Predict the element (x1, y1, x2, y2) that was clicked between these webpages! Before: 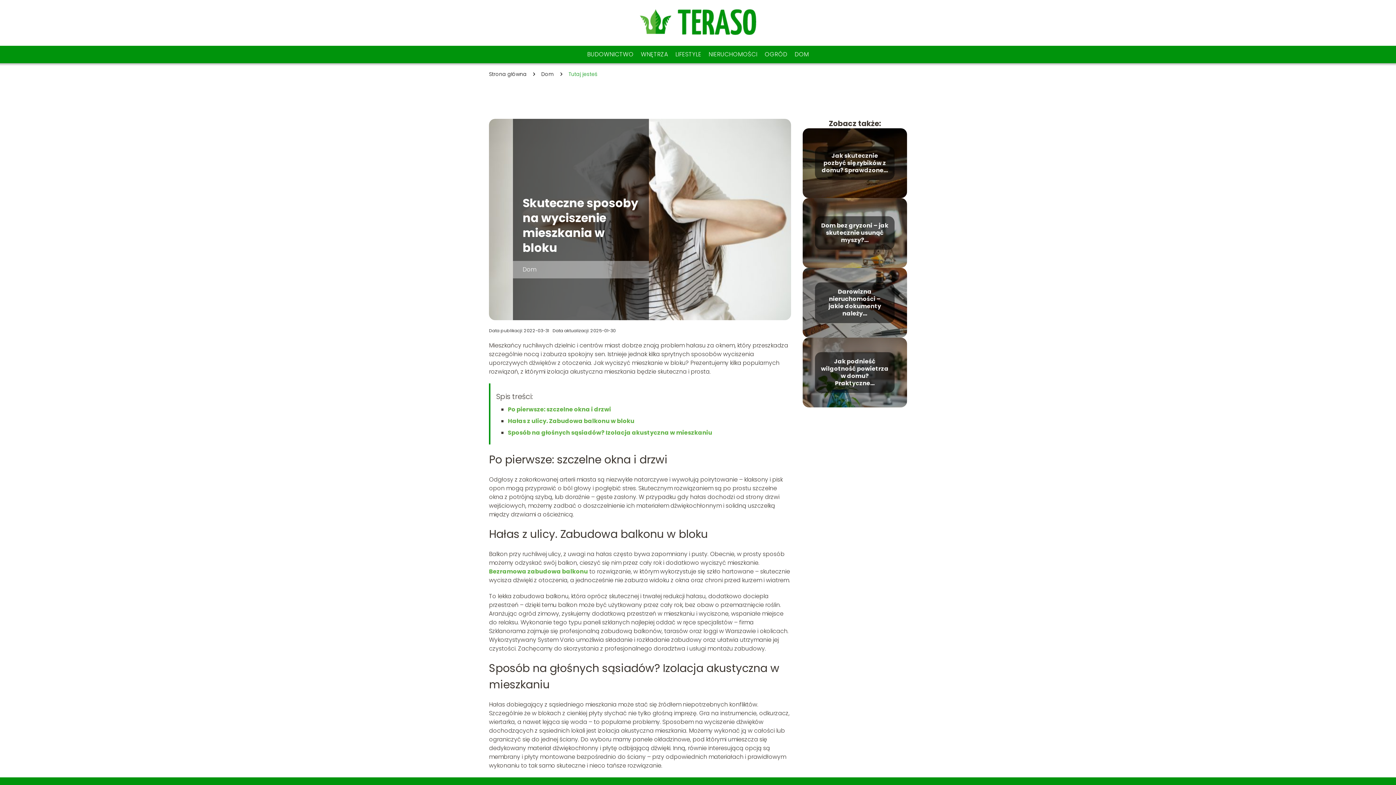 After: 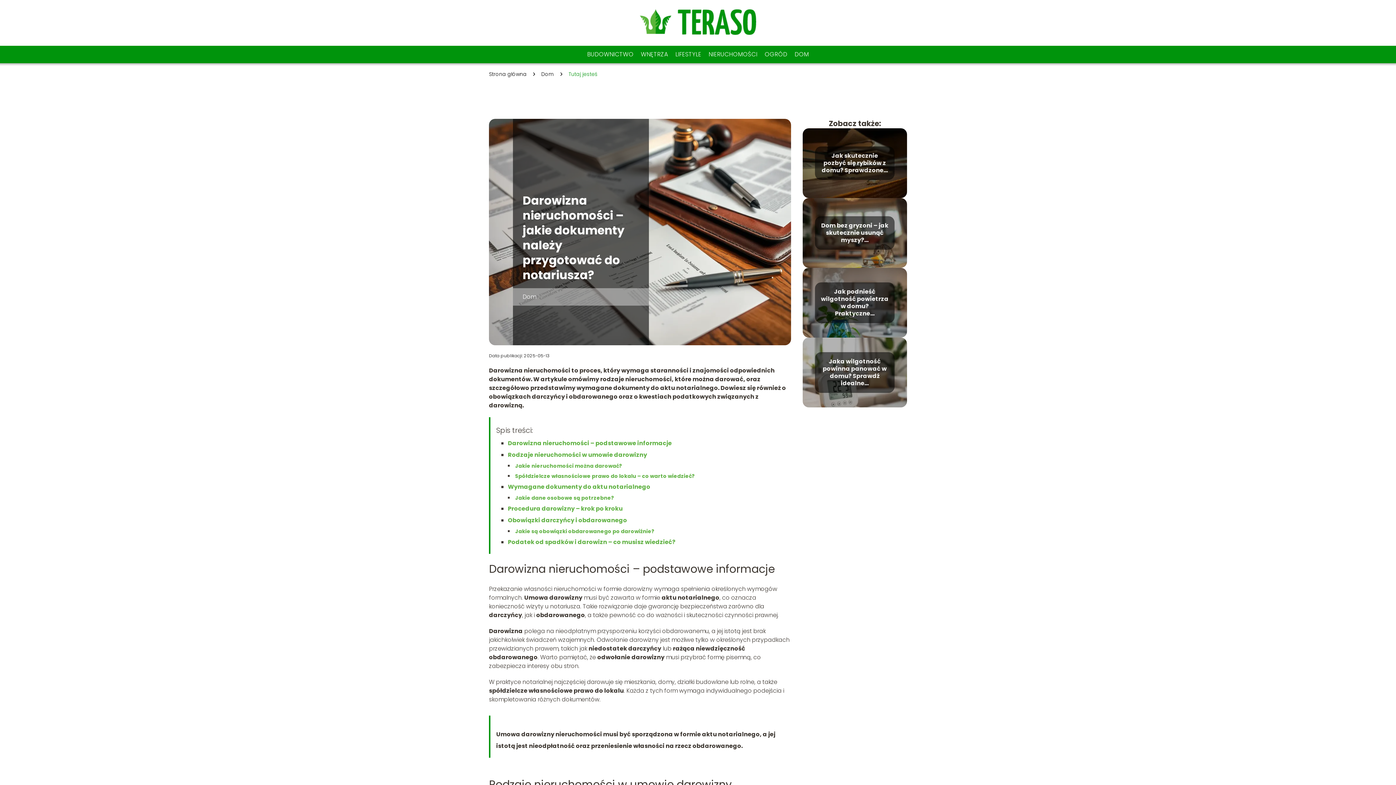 Action: bbox: (828, 287, 881, 317) label: Darowizna nieruchomości – jakie dokumenty należy...